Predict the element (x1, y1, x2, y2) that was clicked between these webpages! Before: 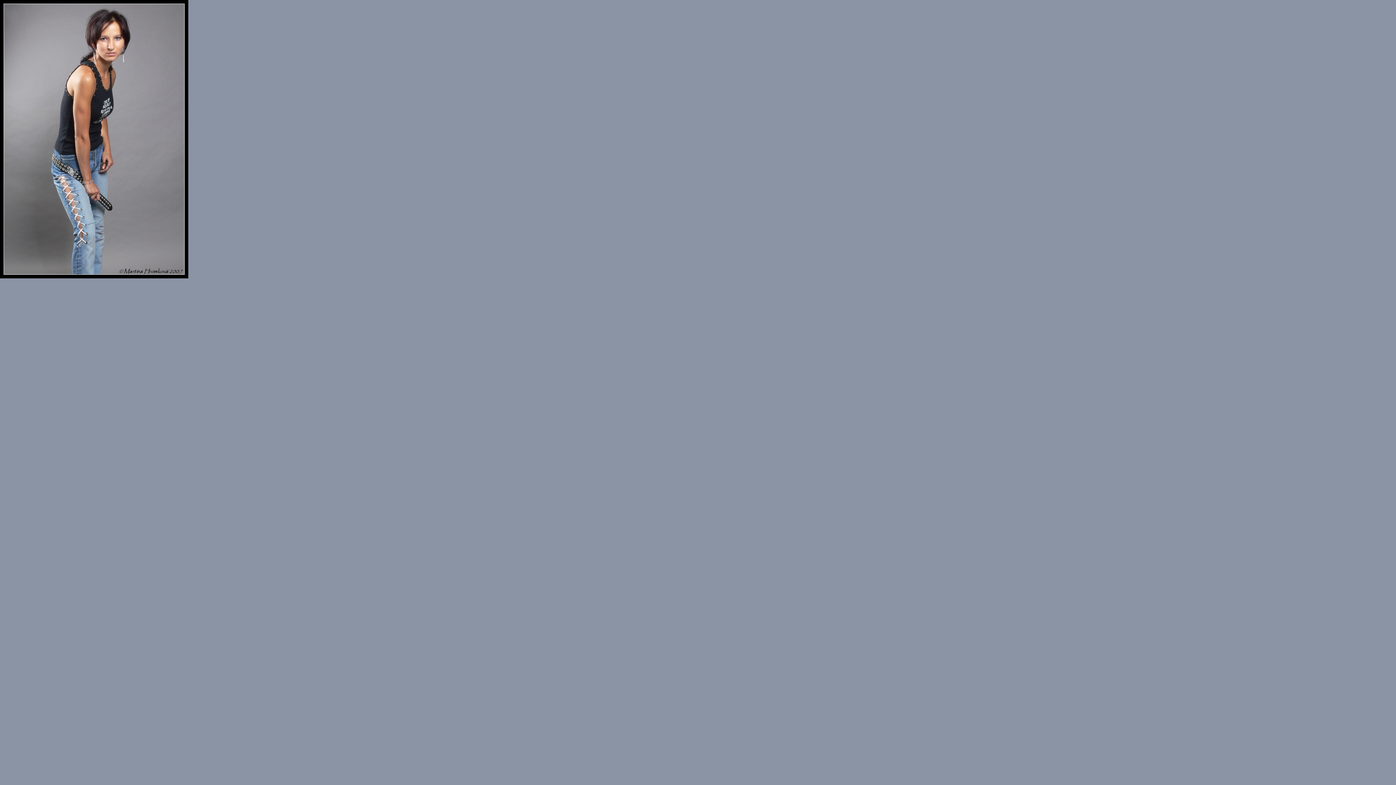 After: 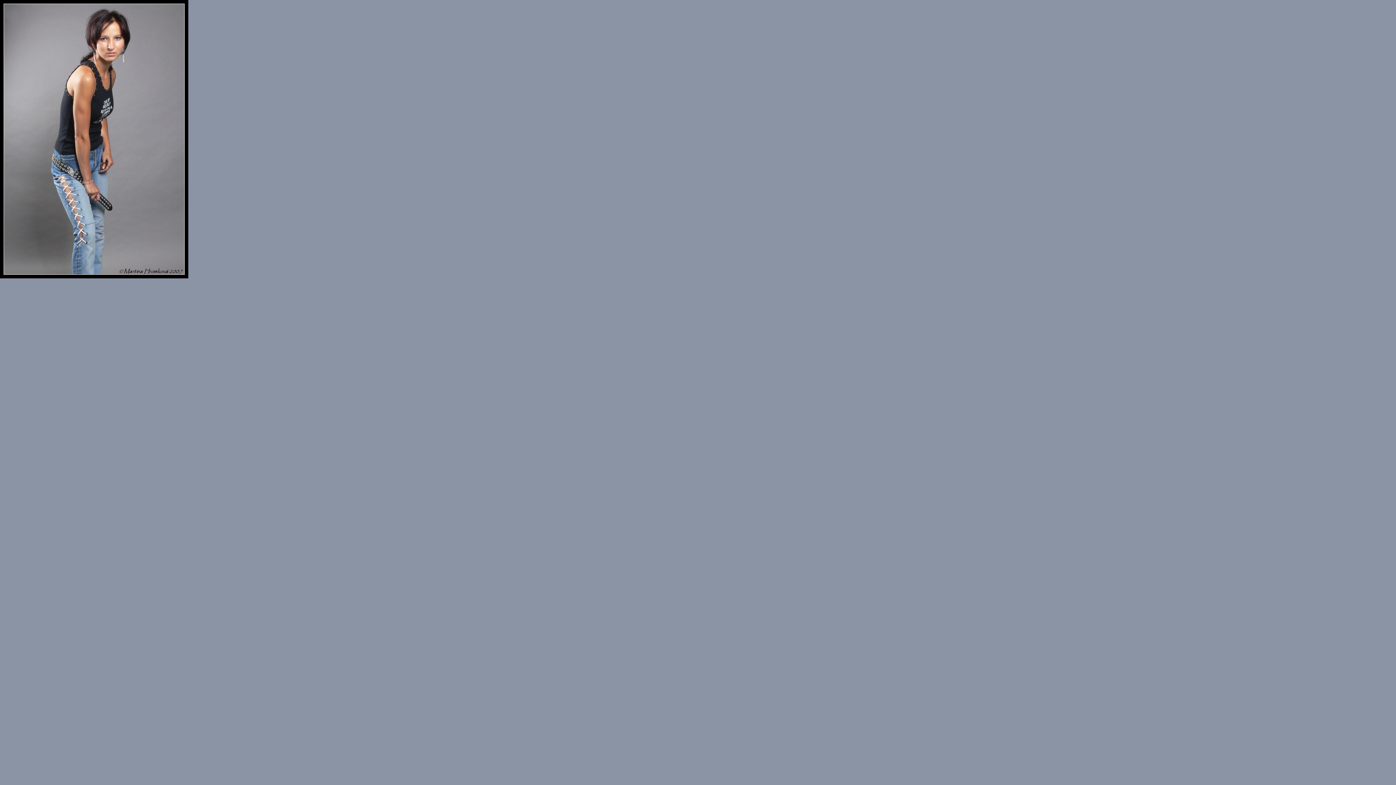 Action: bbox: (0, 272, 188, 280)